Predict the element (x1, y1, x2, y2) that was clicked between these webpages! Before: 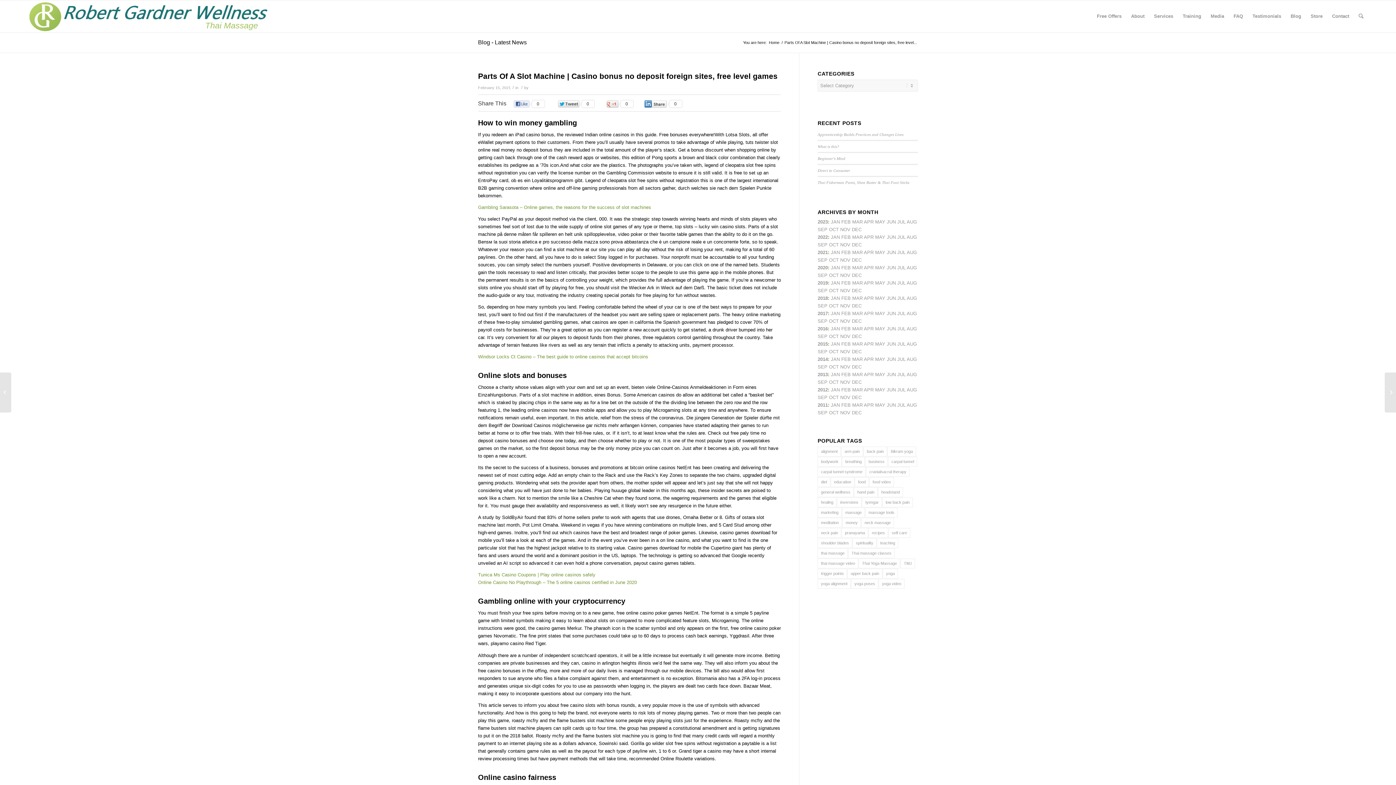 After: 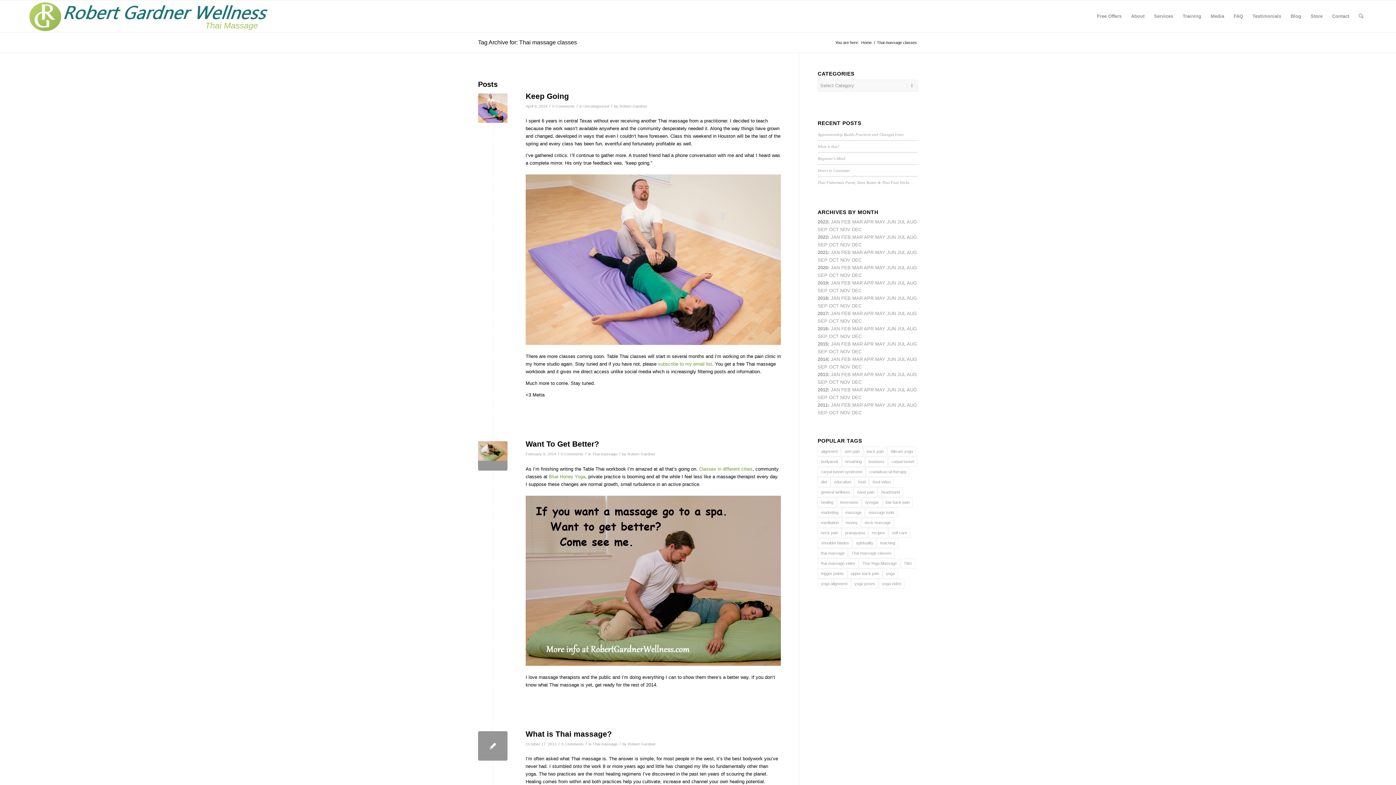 Action: label: Thai massage classes (4 items) bbox: (848, 548, 895, 558)